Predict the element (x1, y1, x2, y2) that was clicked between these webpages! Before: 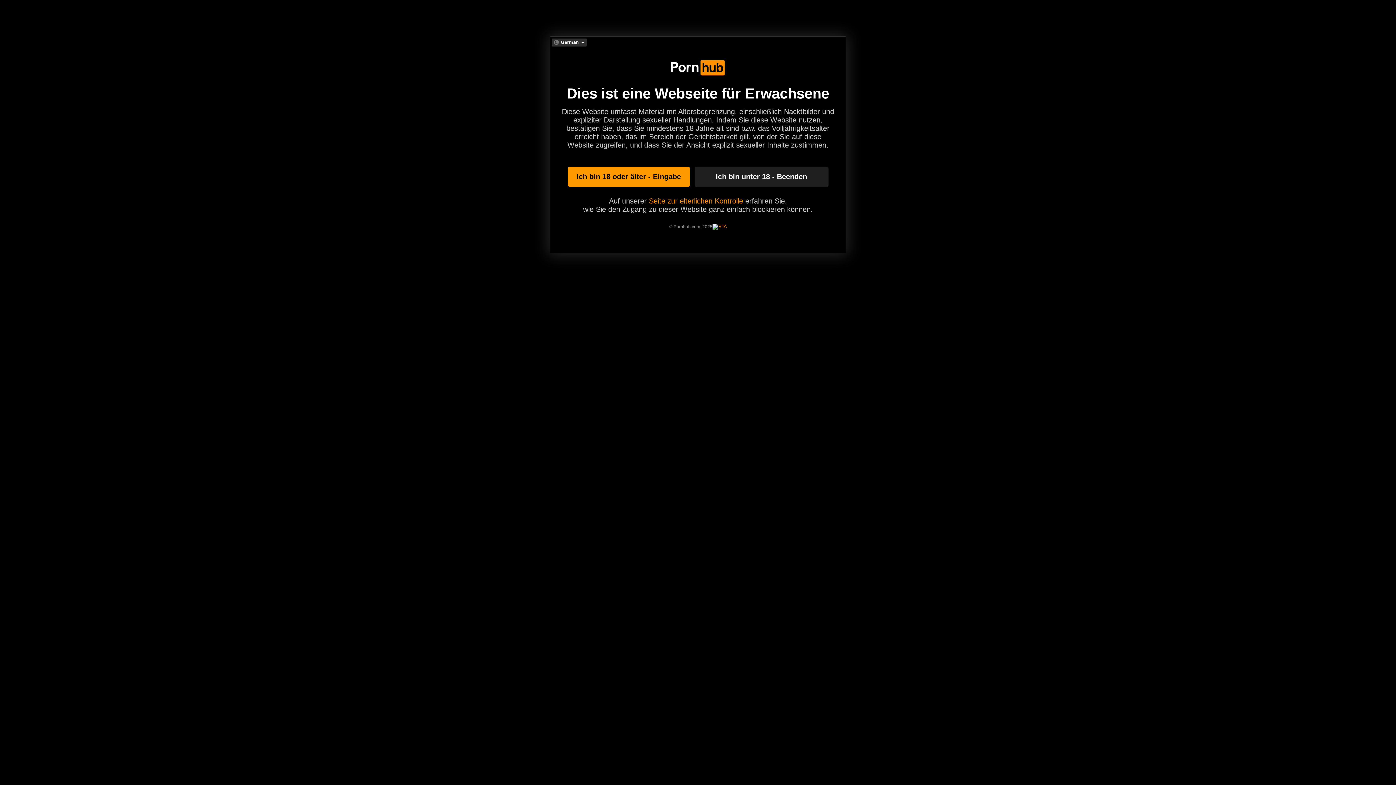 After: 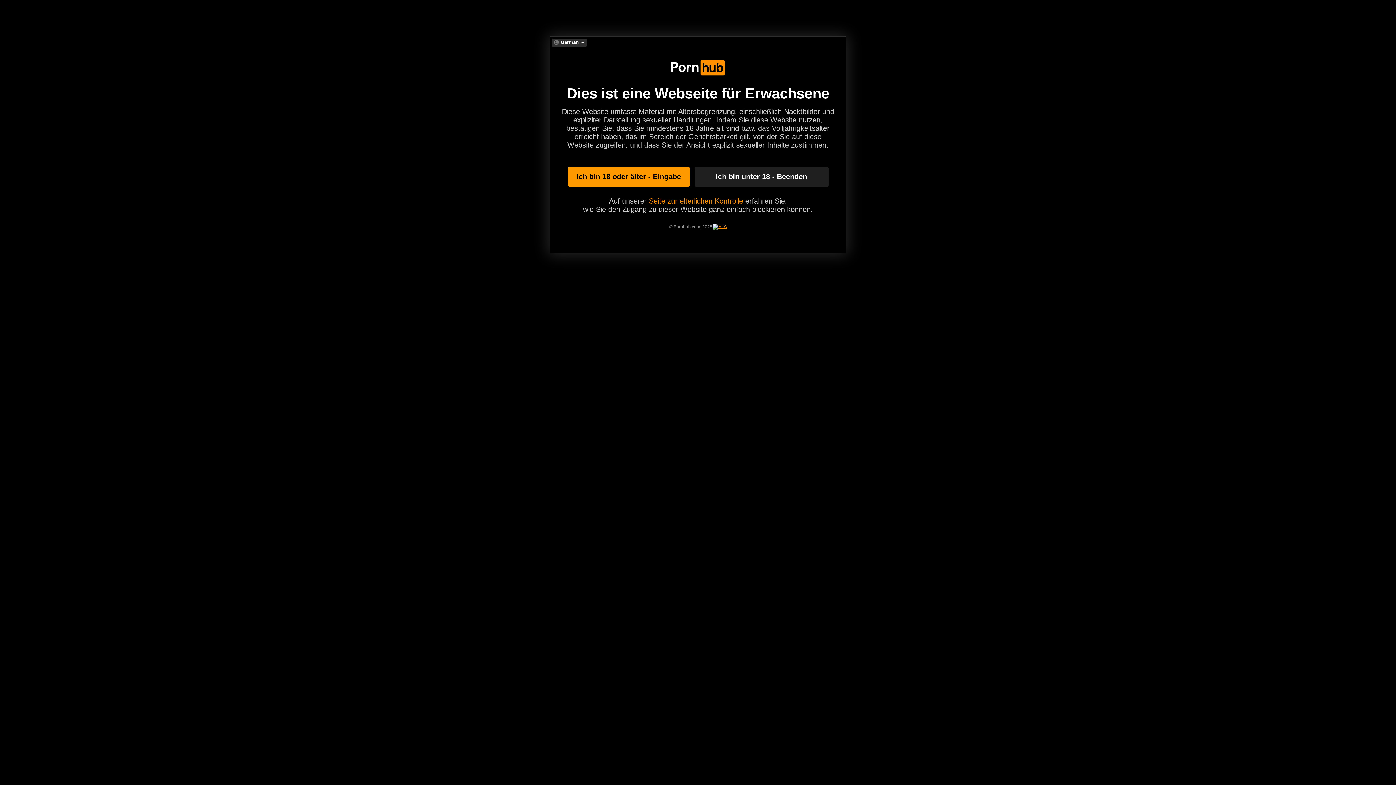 Action: bbox: (712, 223, 726, 229)